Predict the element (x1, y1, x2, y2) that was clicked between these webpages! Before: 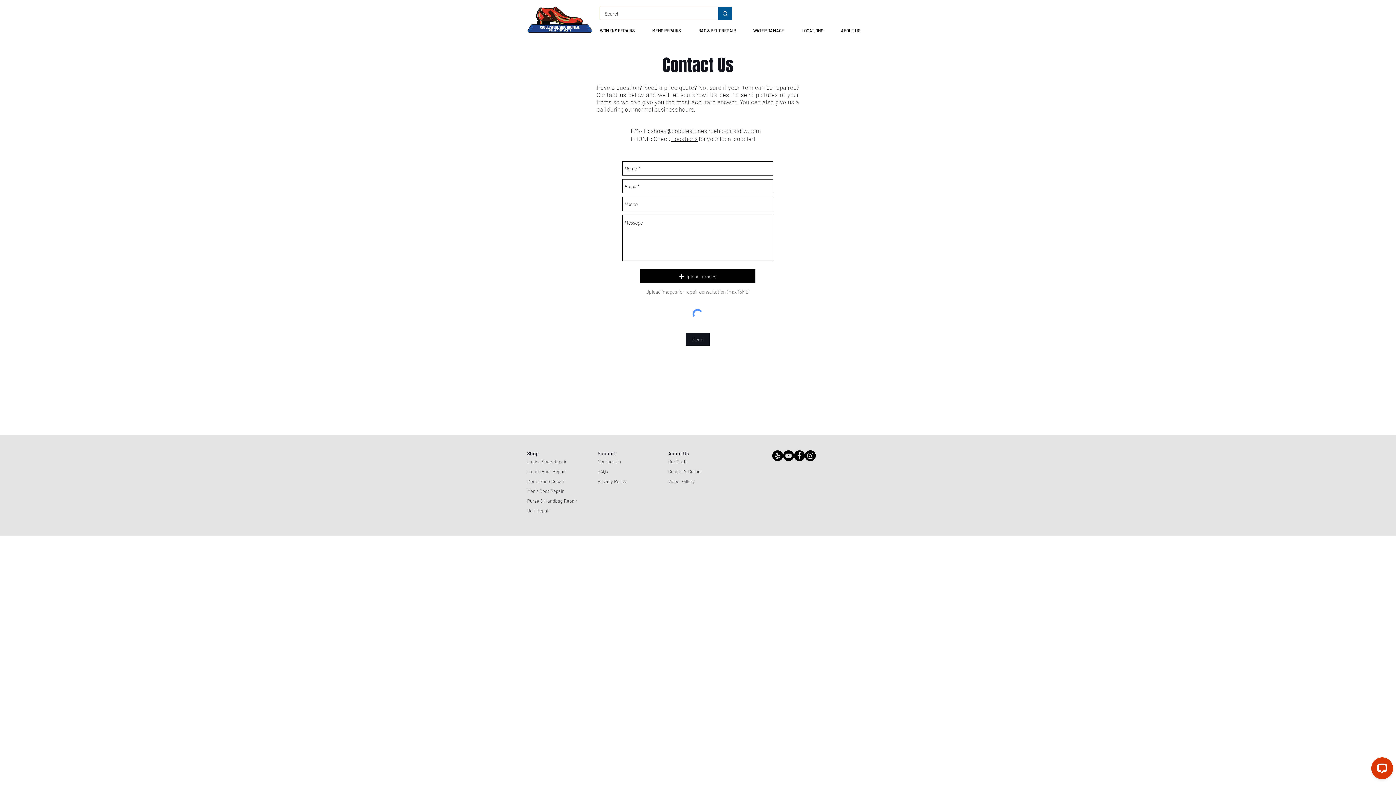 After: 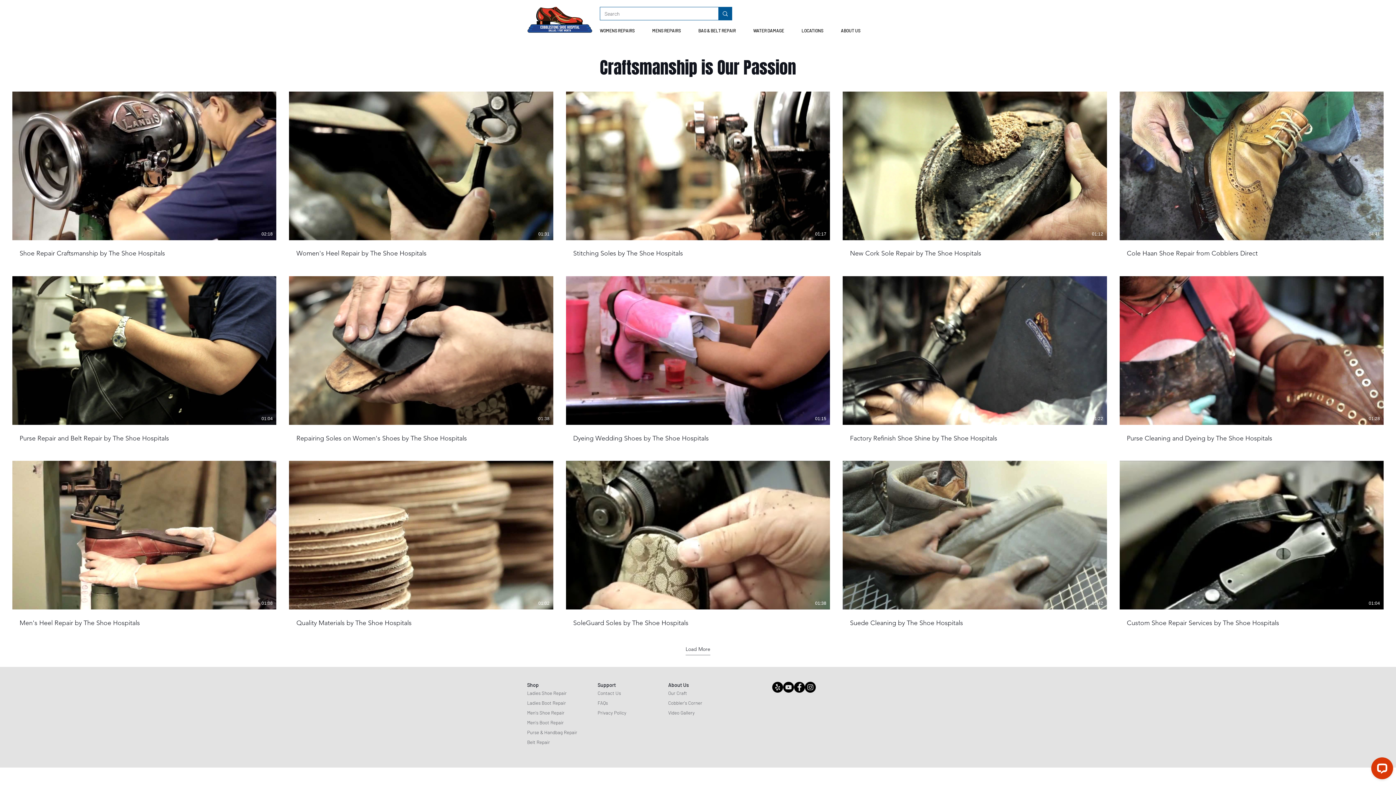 Action: bbox: (668, 478, 694, 484) label: Video Gallery